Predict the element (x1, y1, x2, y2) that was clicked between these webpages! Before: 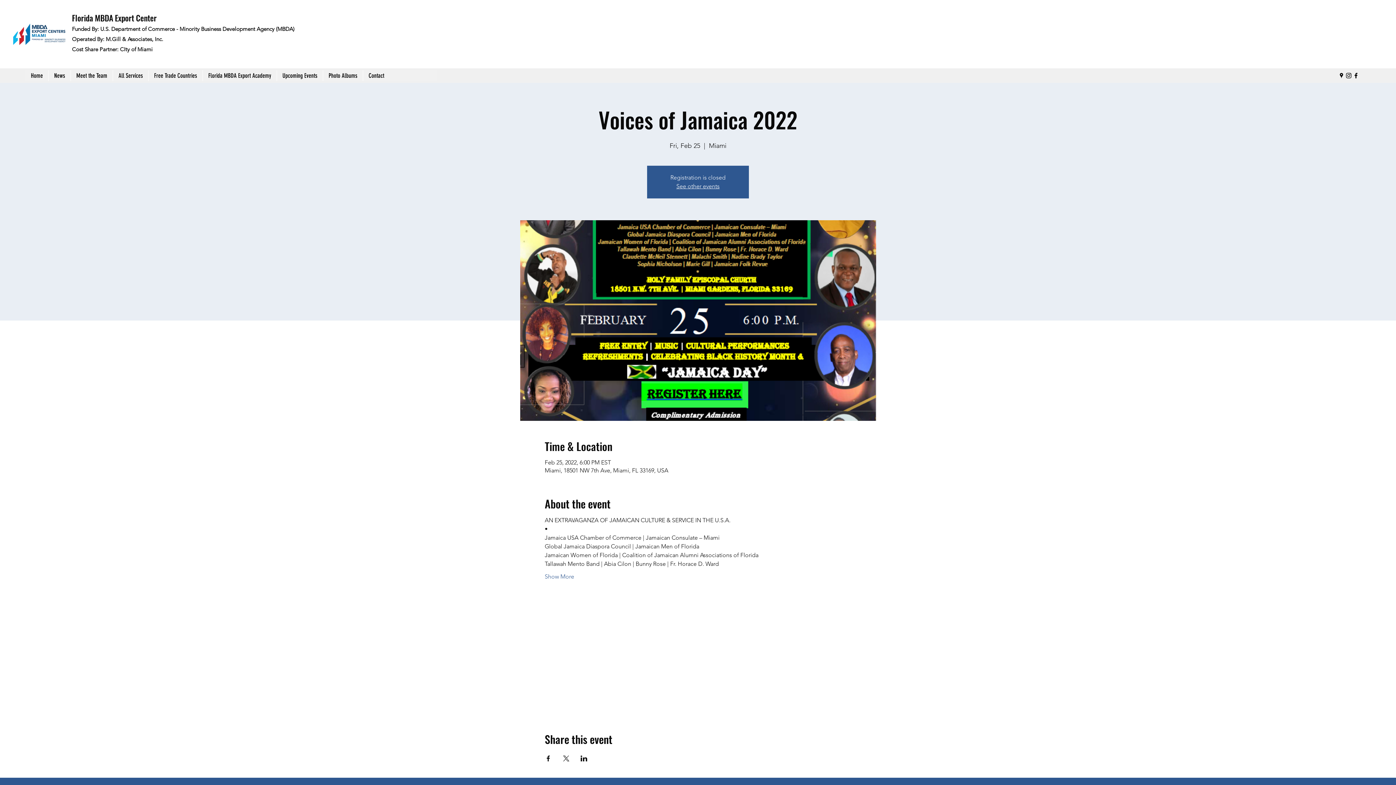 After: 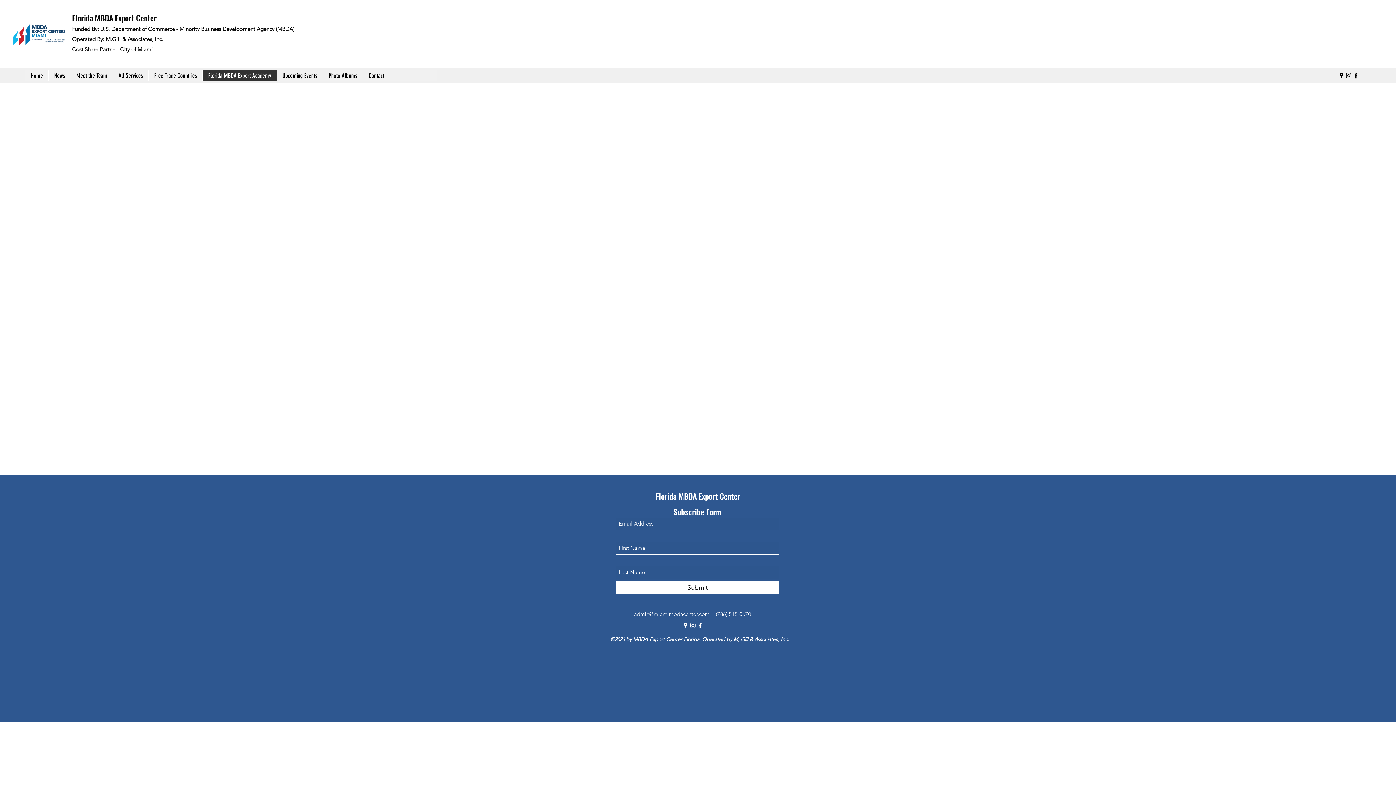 Action: label: Florida MBDA Export Academy bbox: (202, 70, 276, 81)